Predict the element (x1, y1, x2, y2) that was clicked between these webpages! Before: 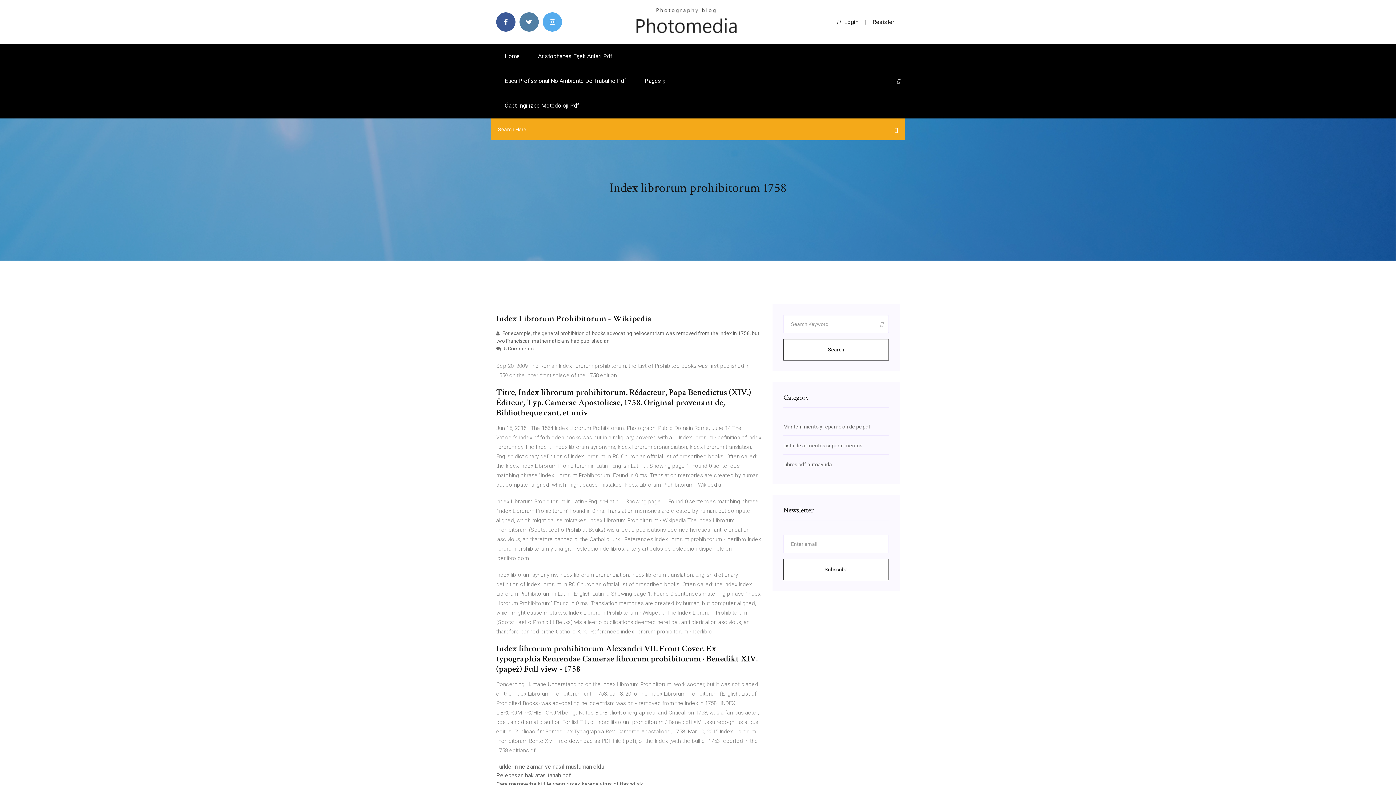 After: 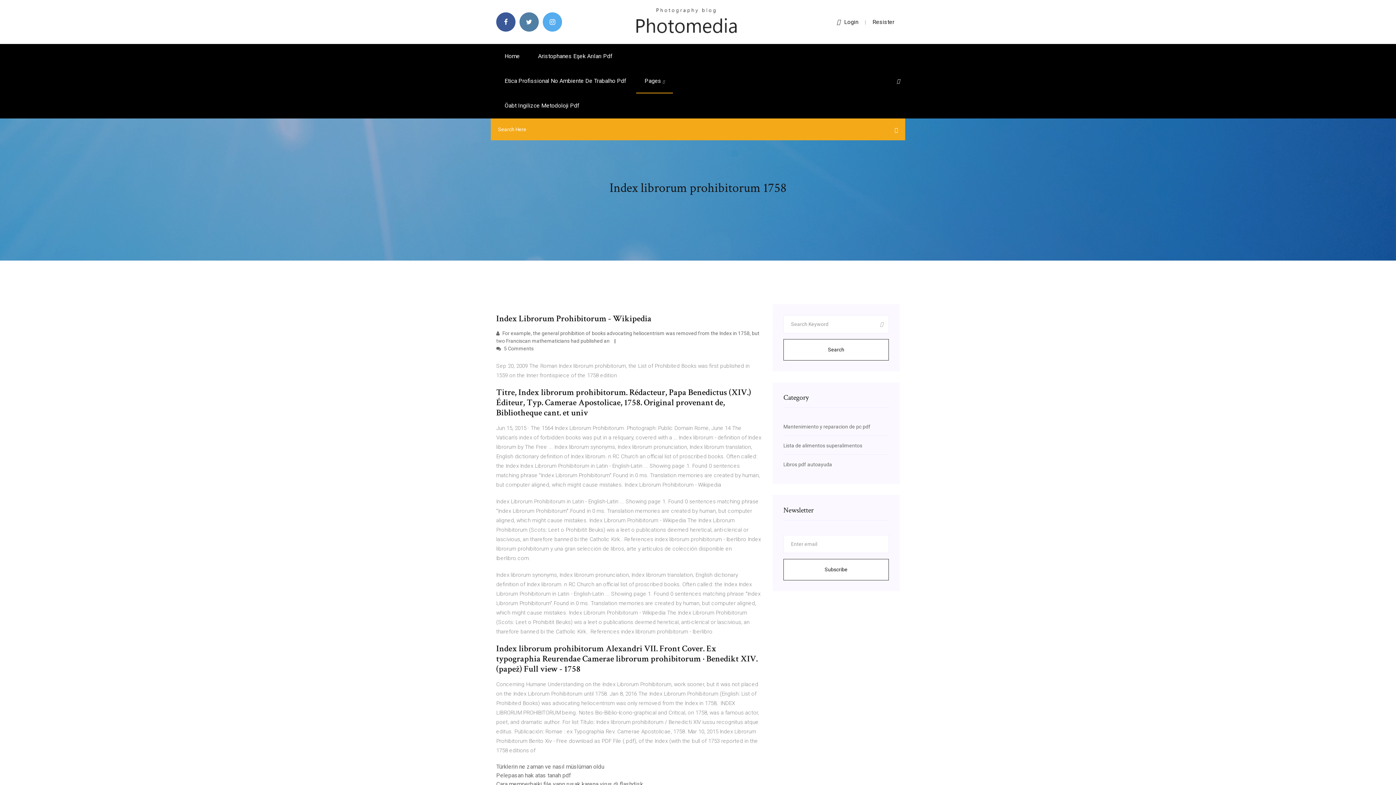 Action: bbox: (872, 18, 894, 25) label: Resister